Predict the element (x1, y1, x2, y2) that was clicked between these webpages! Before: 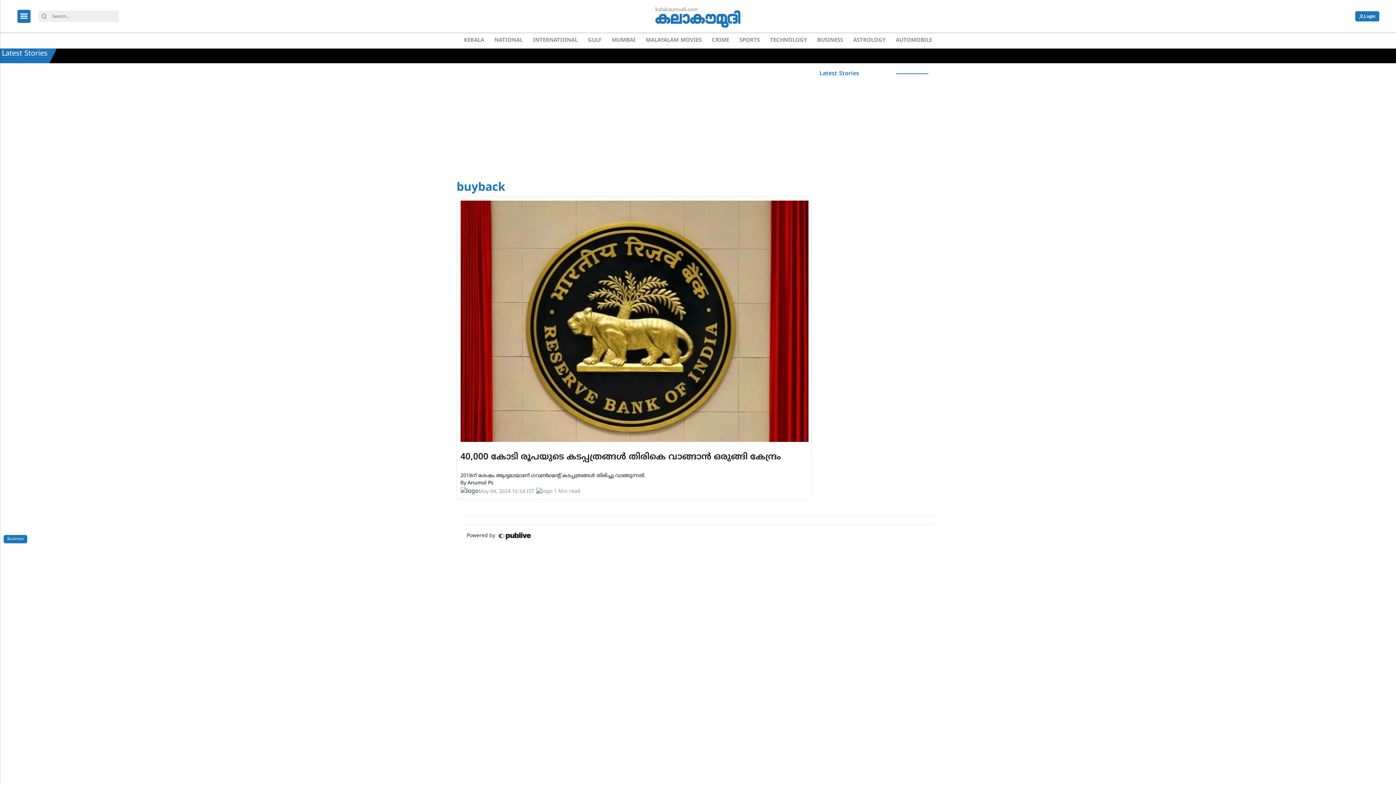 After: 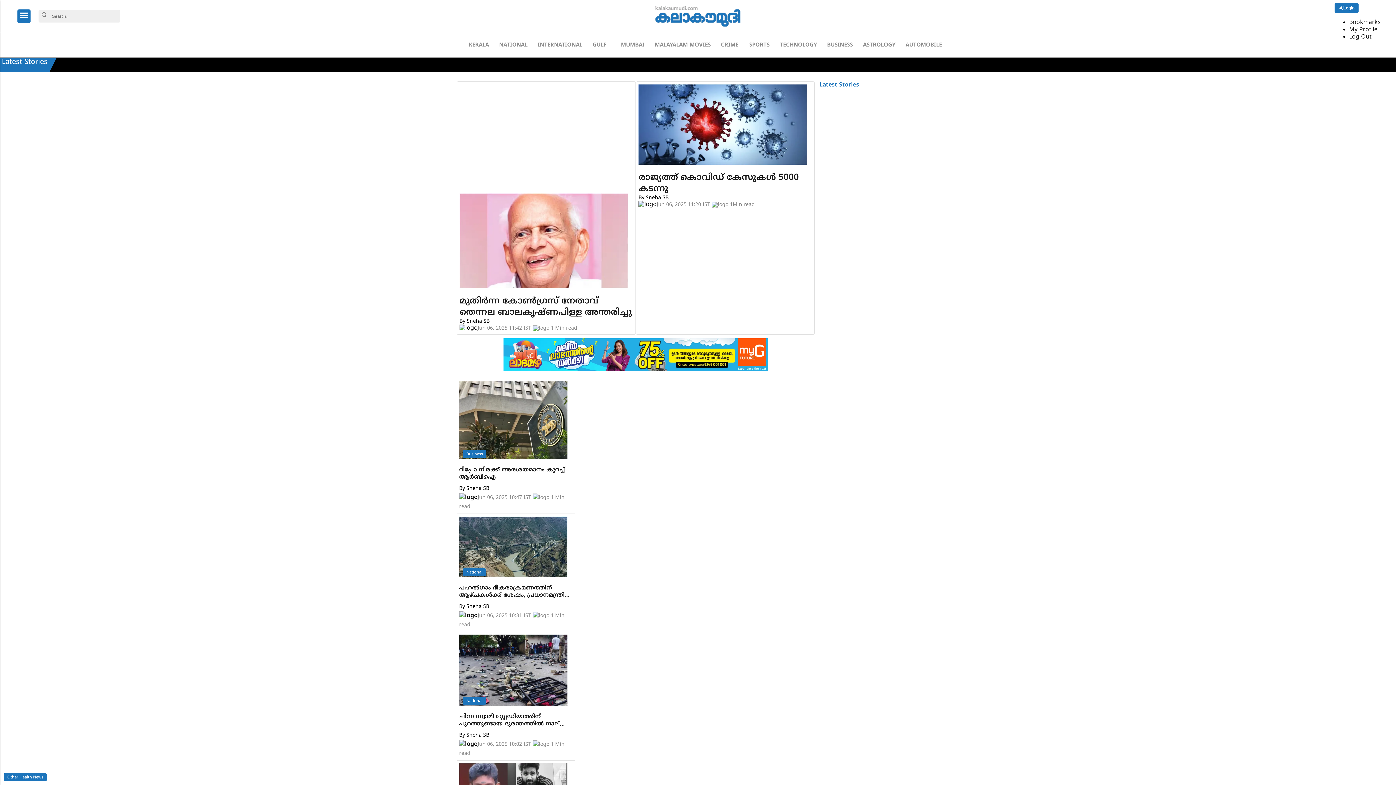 Action: label: logo bbox: (654, 5, 741, 27)